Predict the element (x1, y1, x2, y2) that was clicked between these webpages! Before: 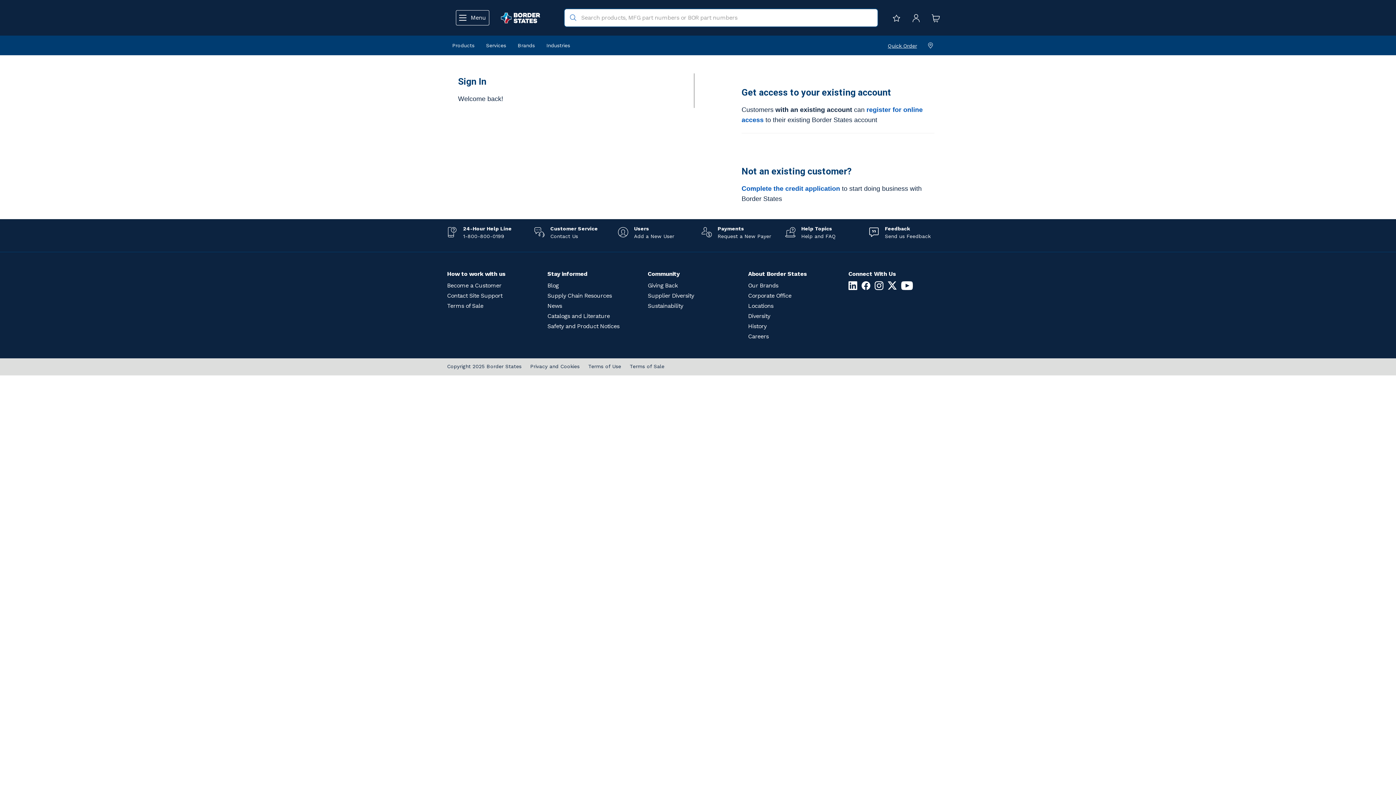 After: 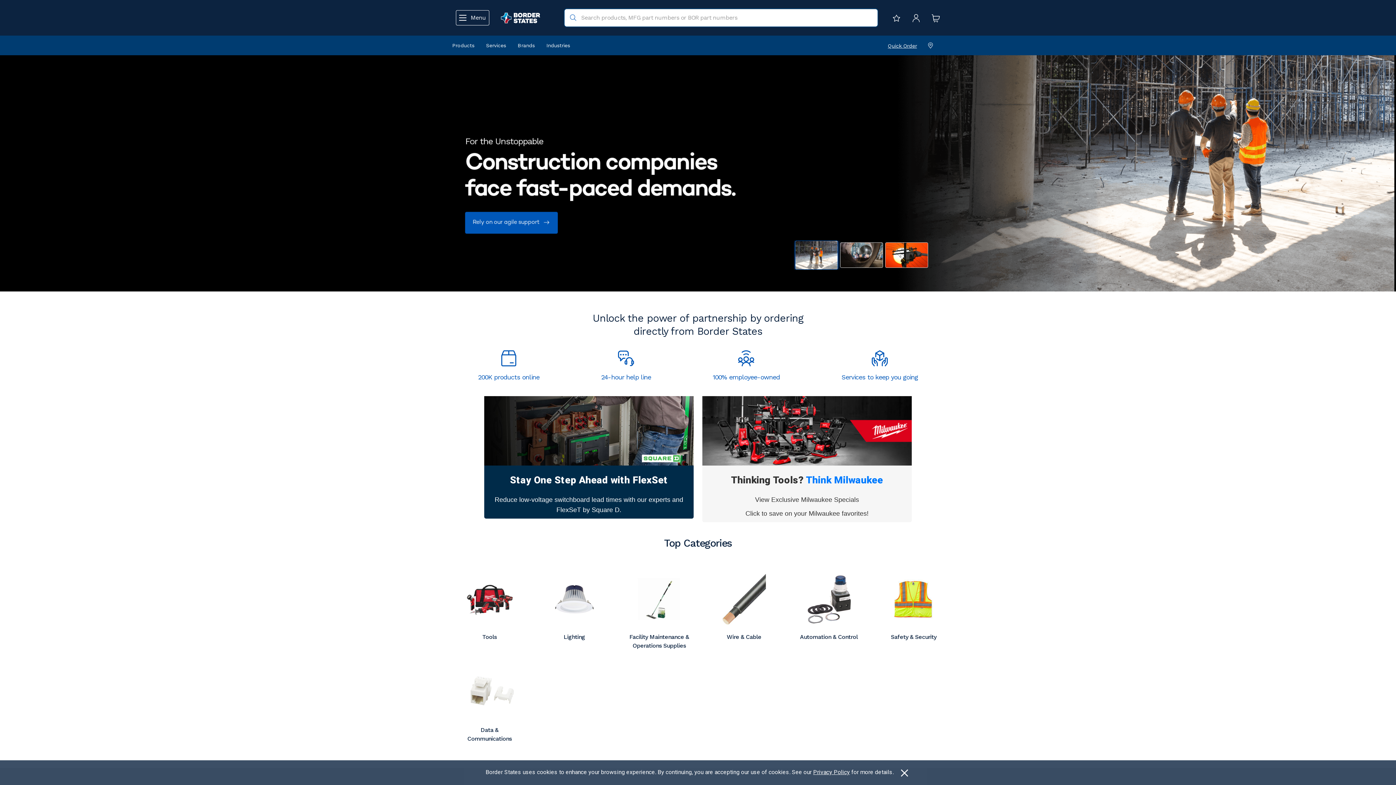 Action: bbox: (501, 12, 540, 23)